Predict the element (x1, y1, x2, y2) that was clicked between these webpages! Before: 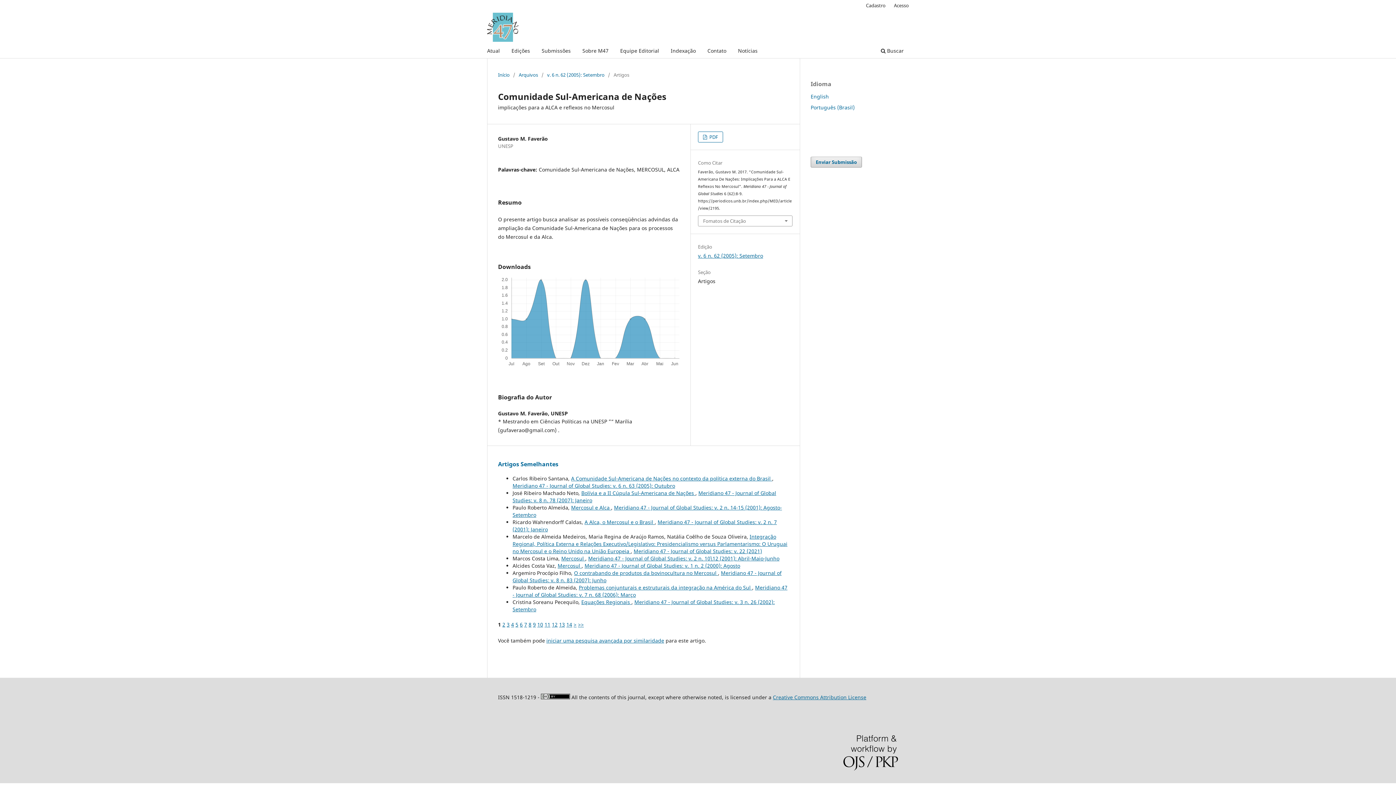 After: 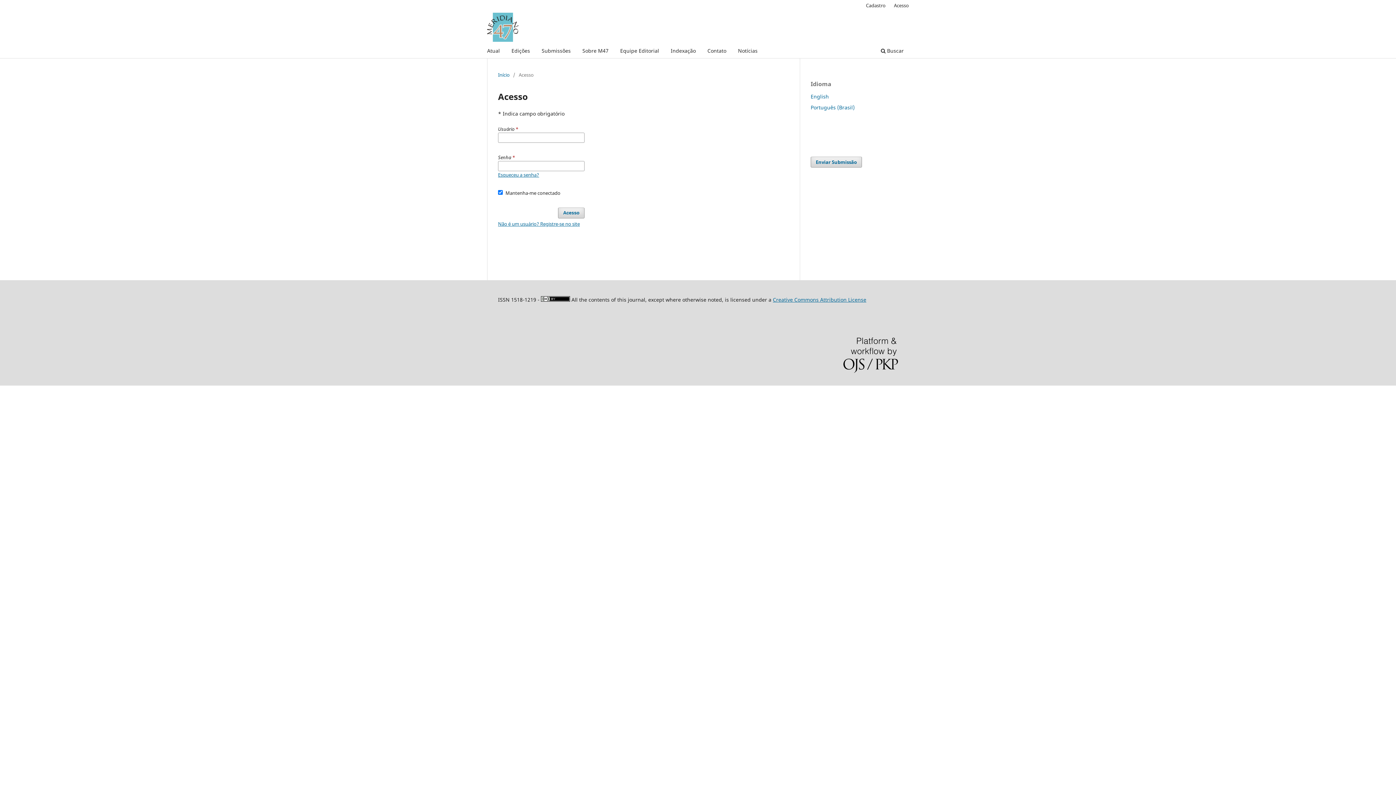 Action: bbox: (890, 0, 912, 10) label: Acesso